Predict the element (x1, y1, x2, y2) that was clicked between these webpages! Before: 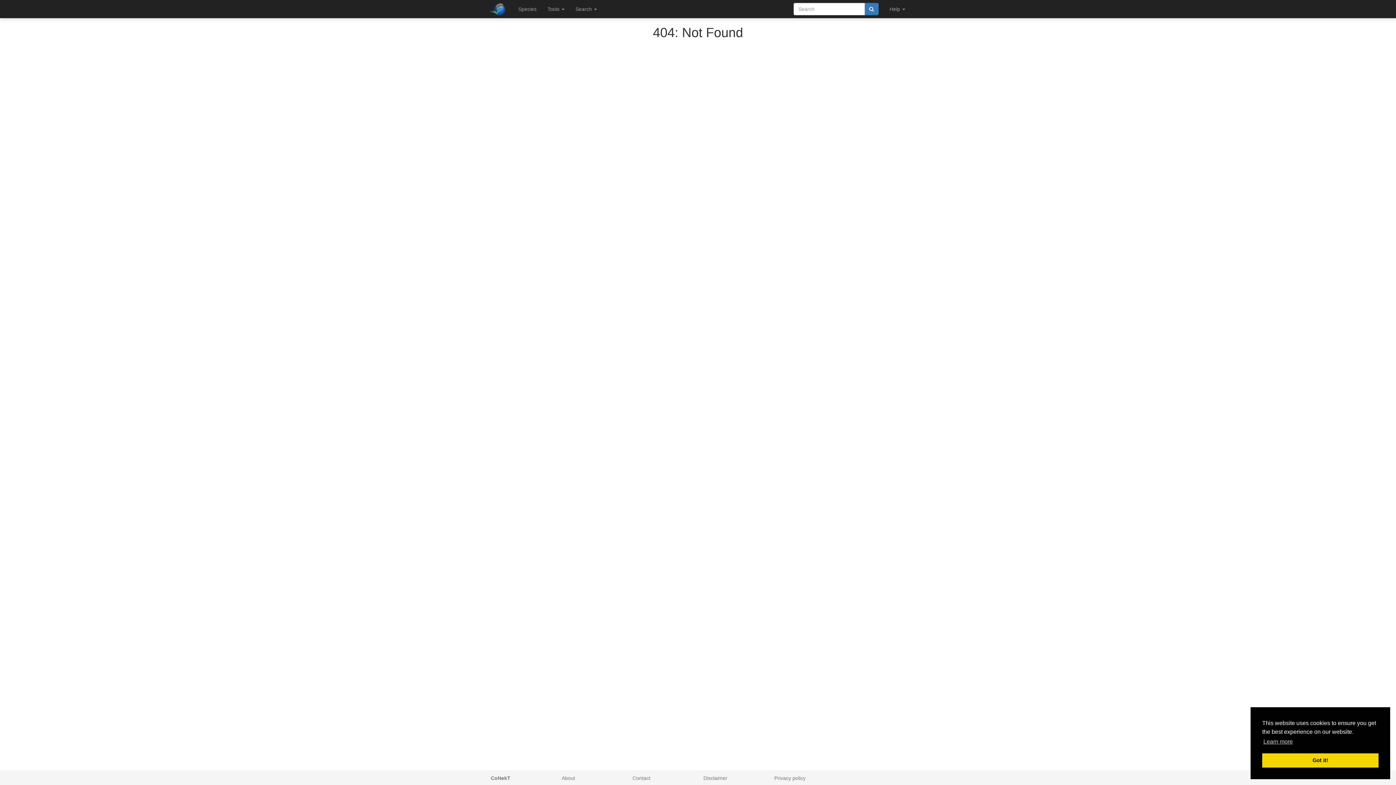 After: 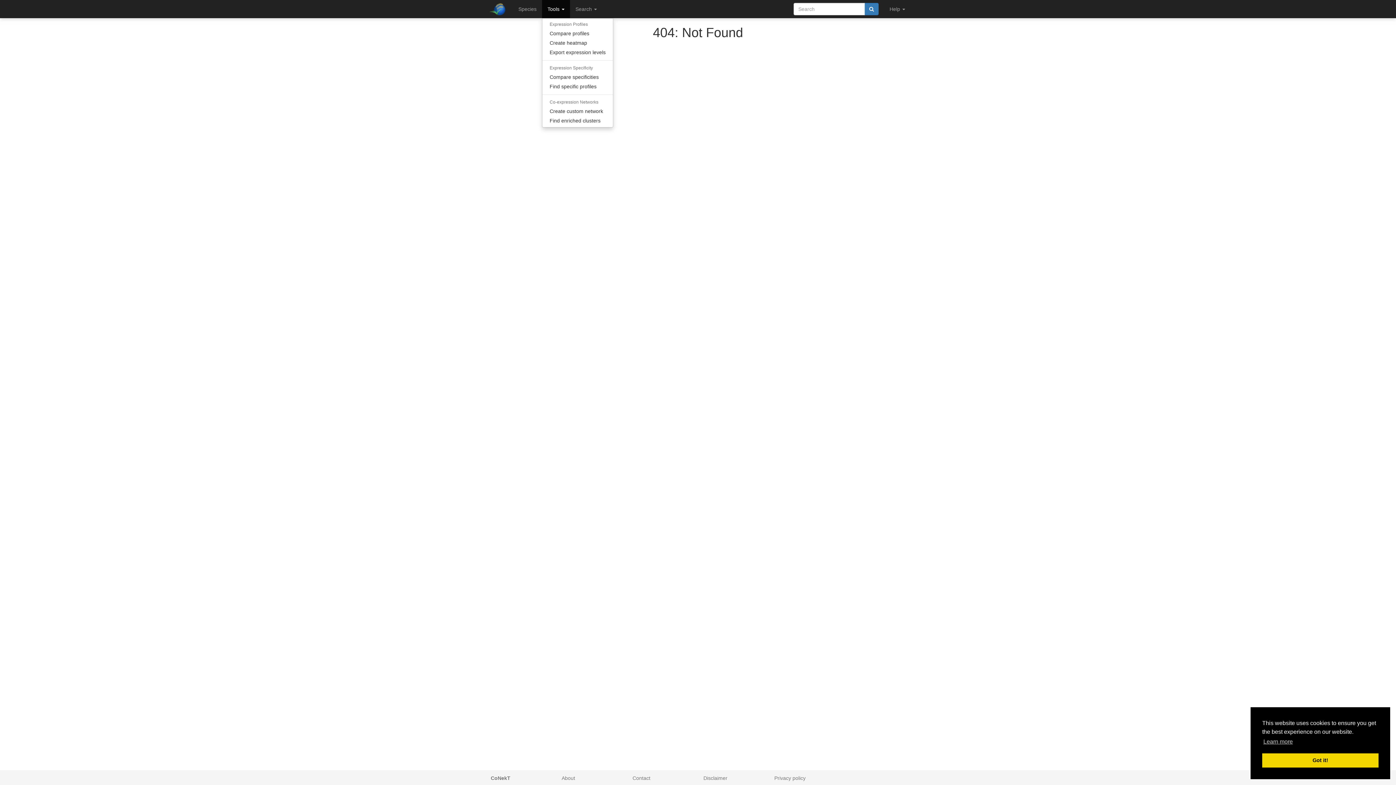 Action: bbox: (542, 0, 570, 18) label: Tools 